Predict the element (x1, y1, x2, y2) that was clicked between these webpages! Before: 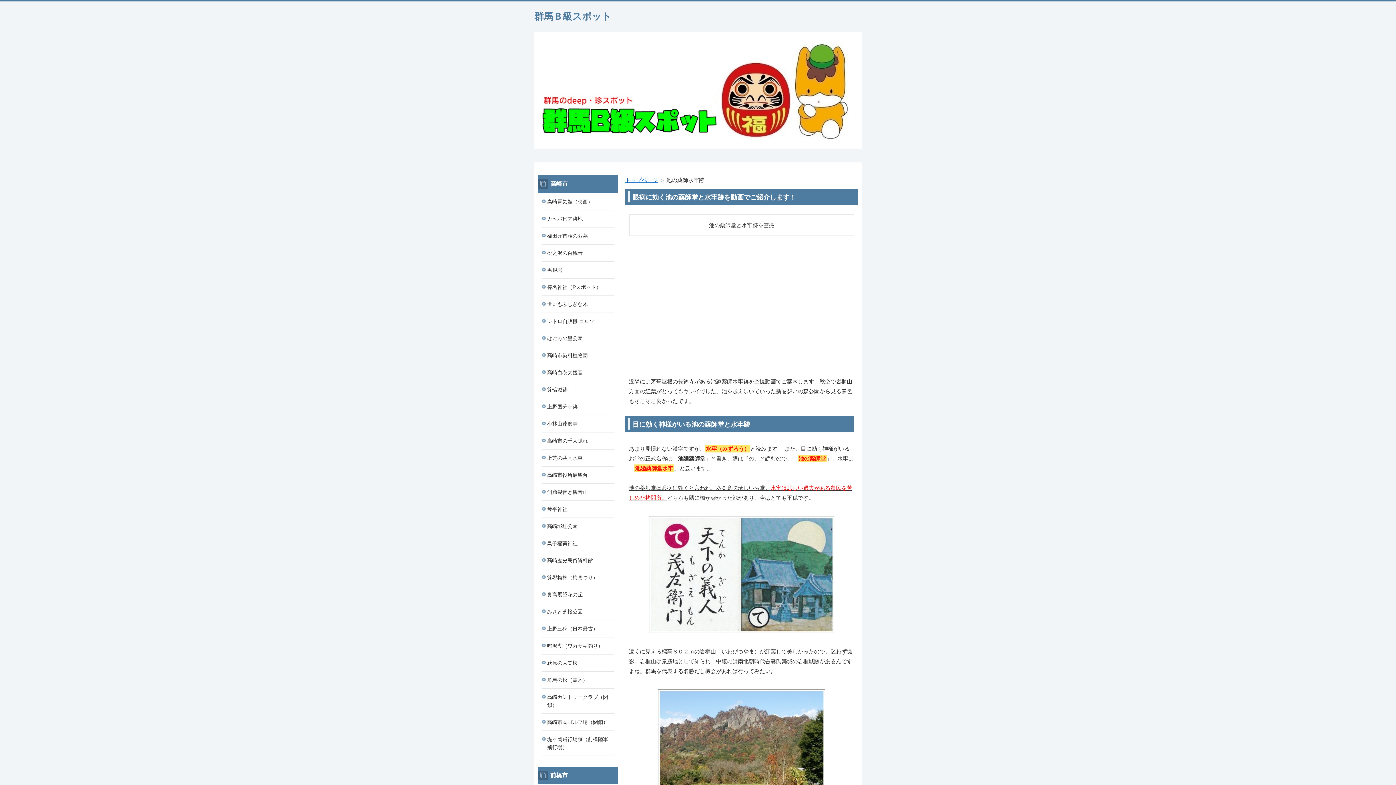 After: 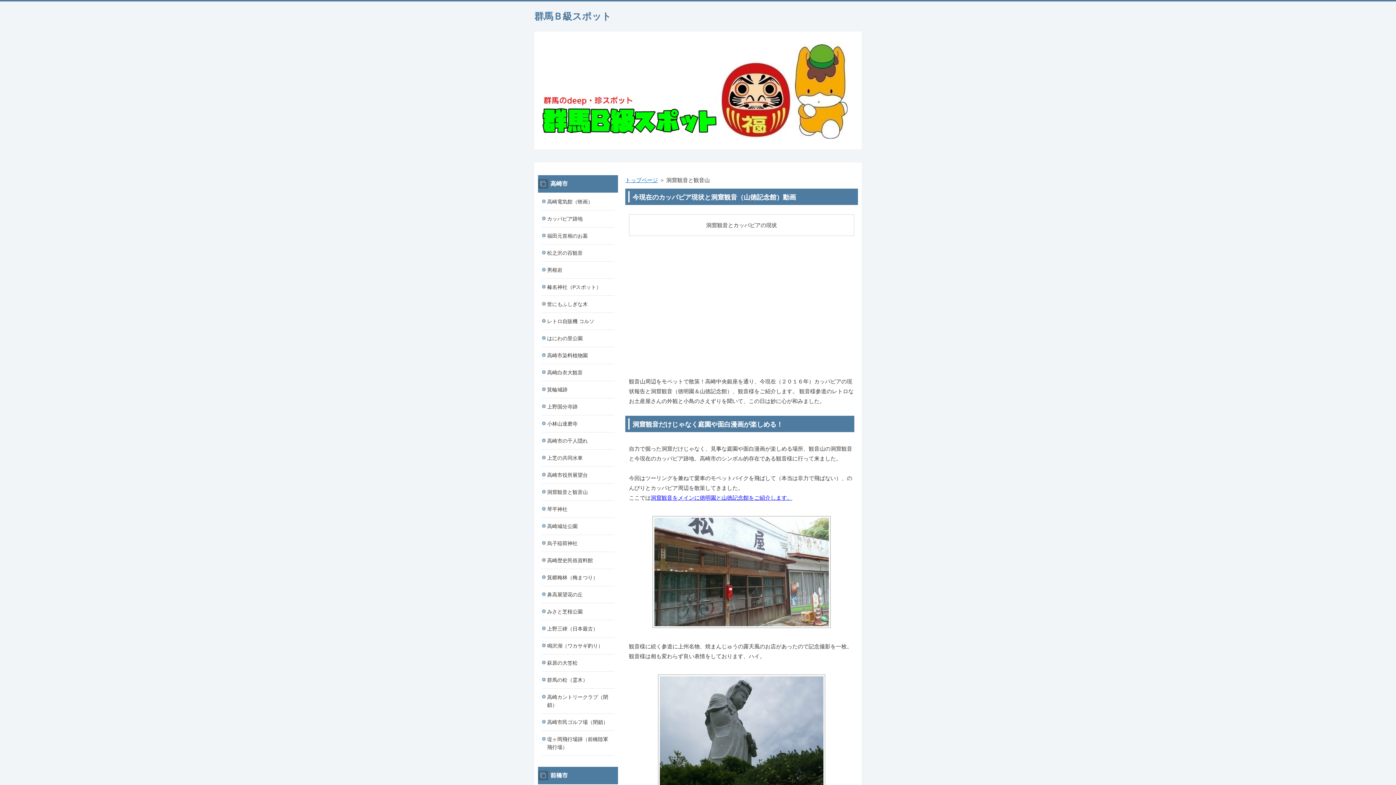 Action: label: 洞窟観音と観音山 bbox: (541, 484, 614, 500)